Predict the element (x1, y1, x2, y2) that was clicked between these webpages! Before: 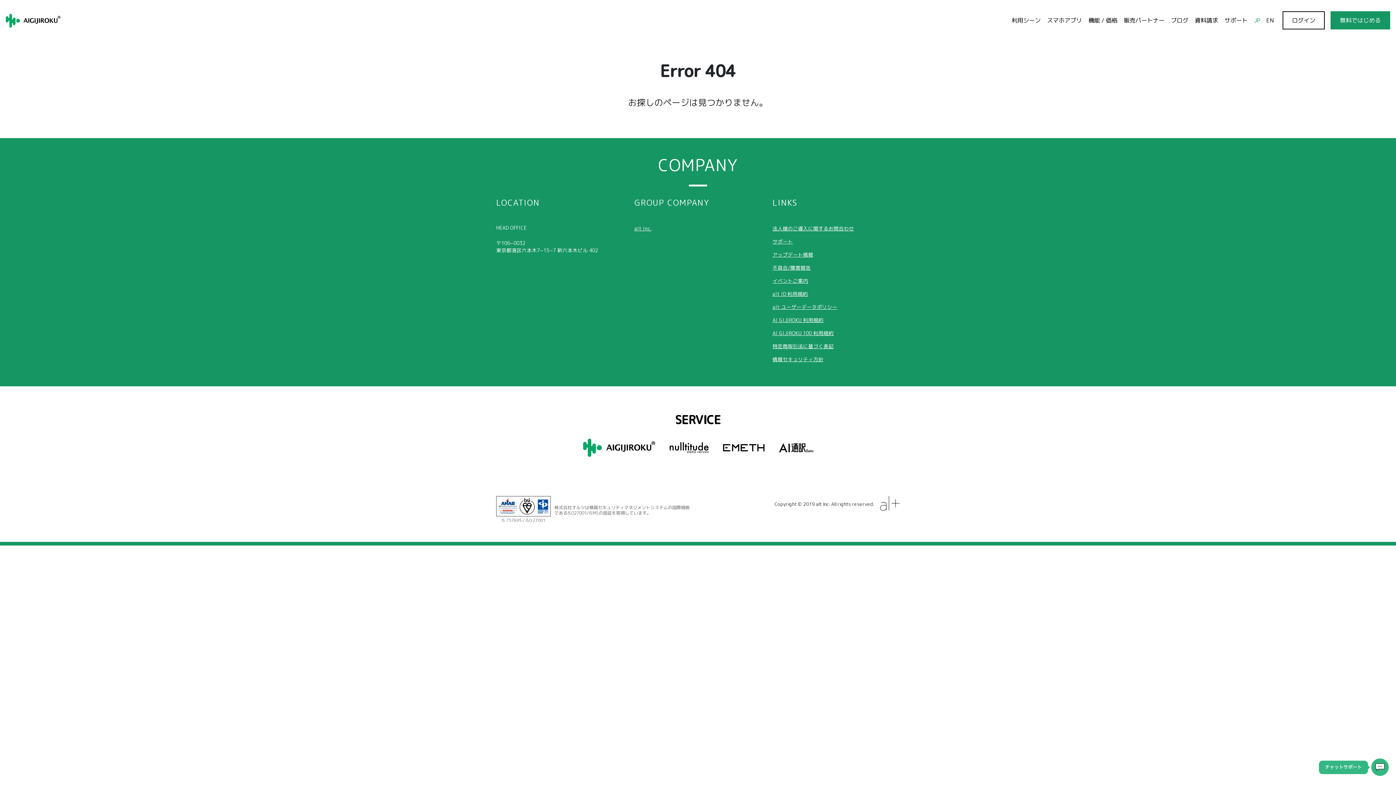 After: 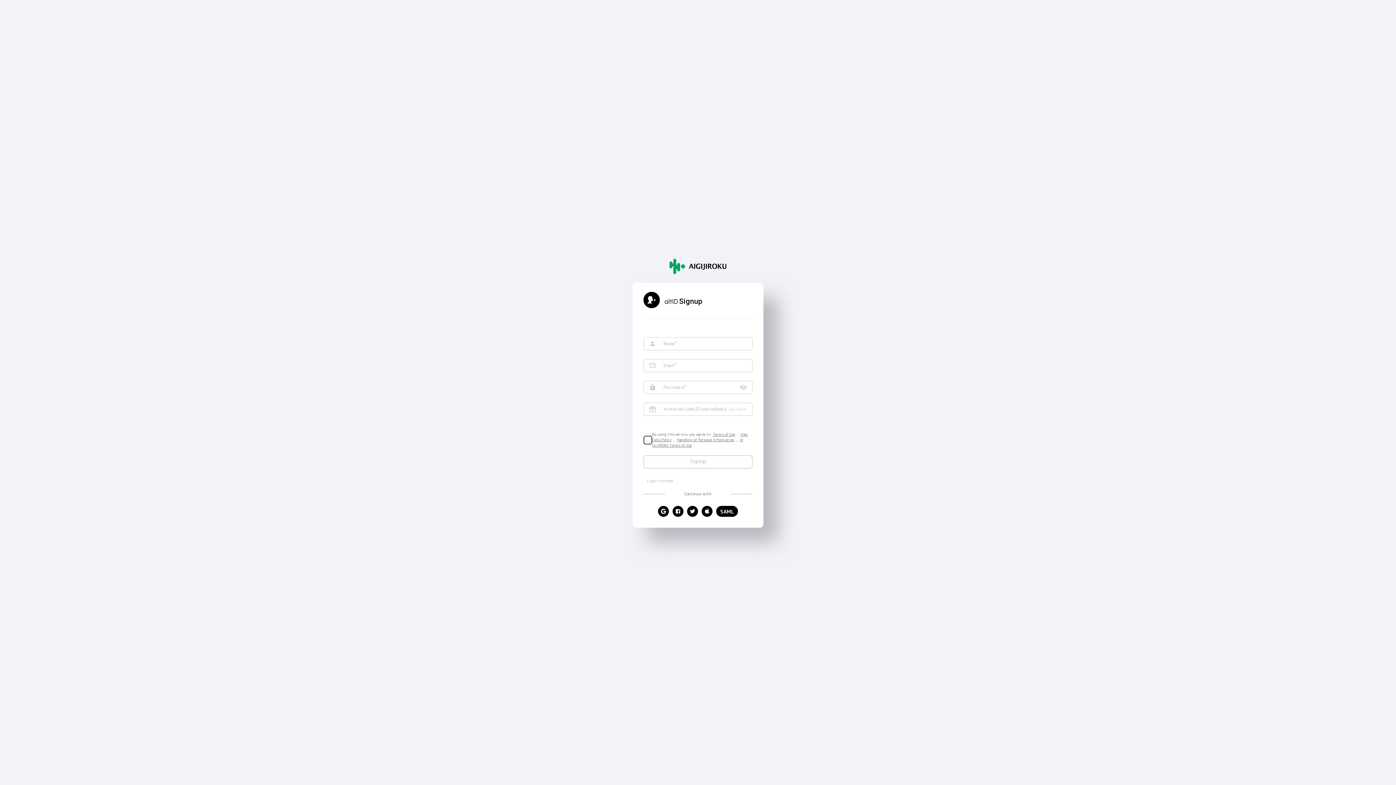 Action: bbox: (1330, 11, 1390, 29) label: 無料ではじめる